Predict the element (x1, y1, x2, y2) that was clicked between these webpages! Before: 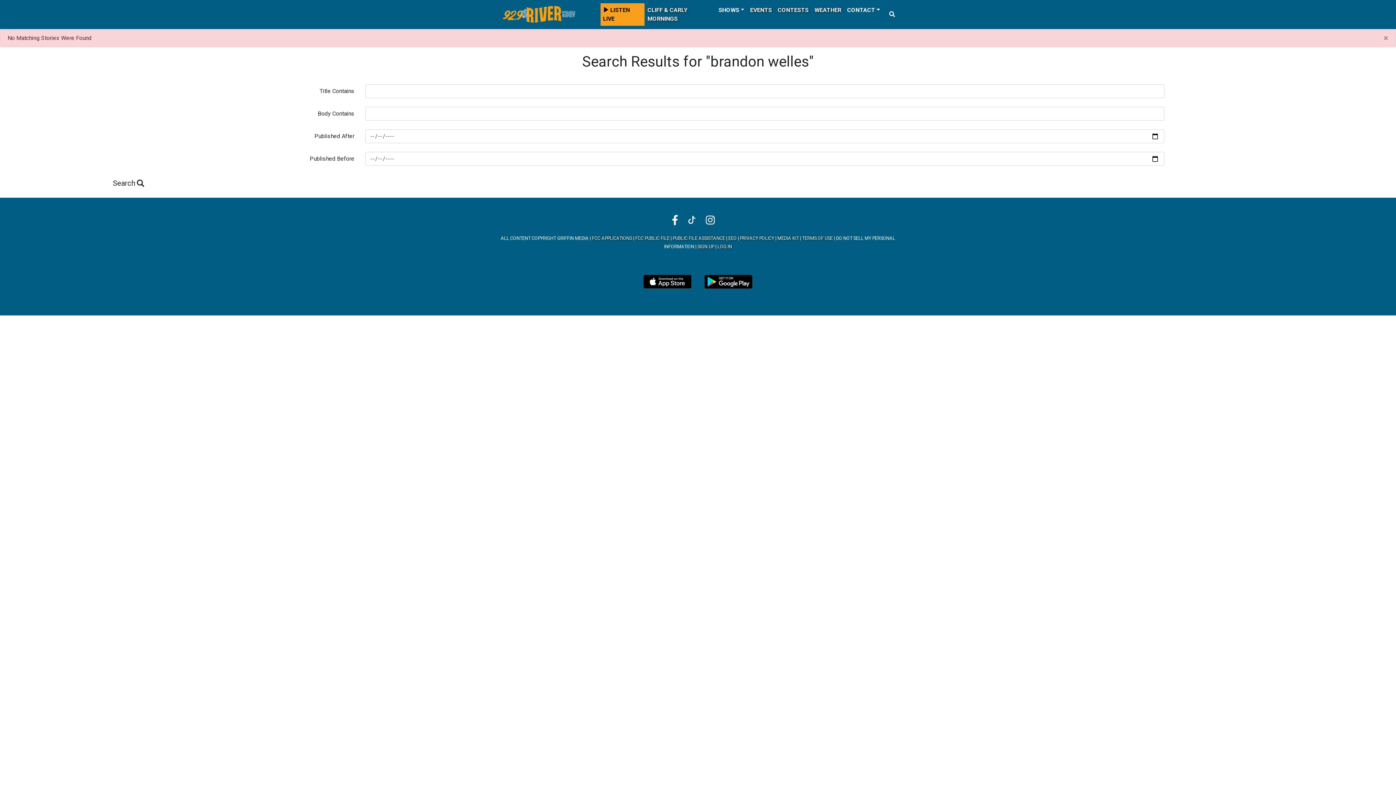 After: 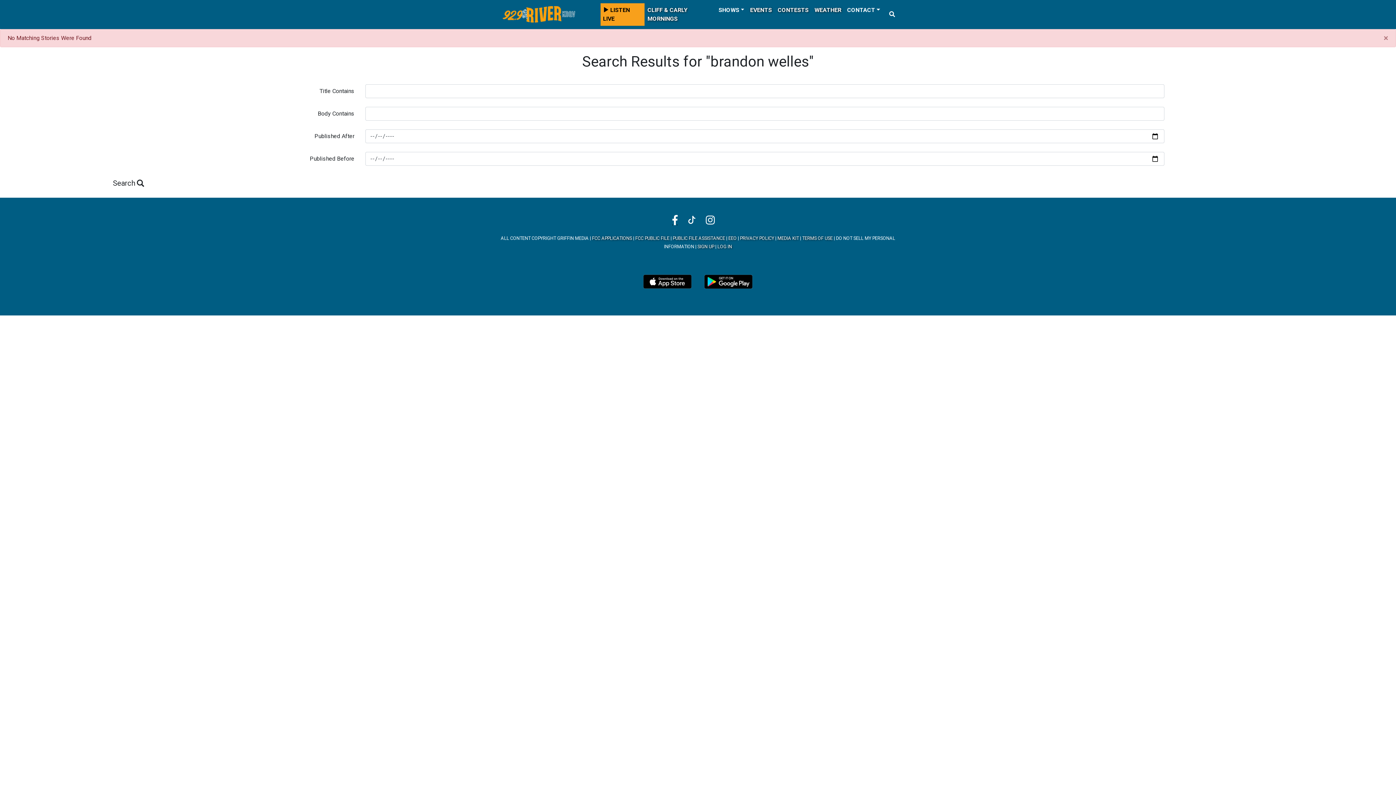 Action: bbox: (672, 215, 686, 225)